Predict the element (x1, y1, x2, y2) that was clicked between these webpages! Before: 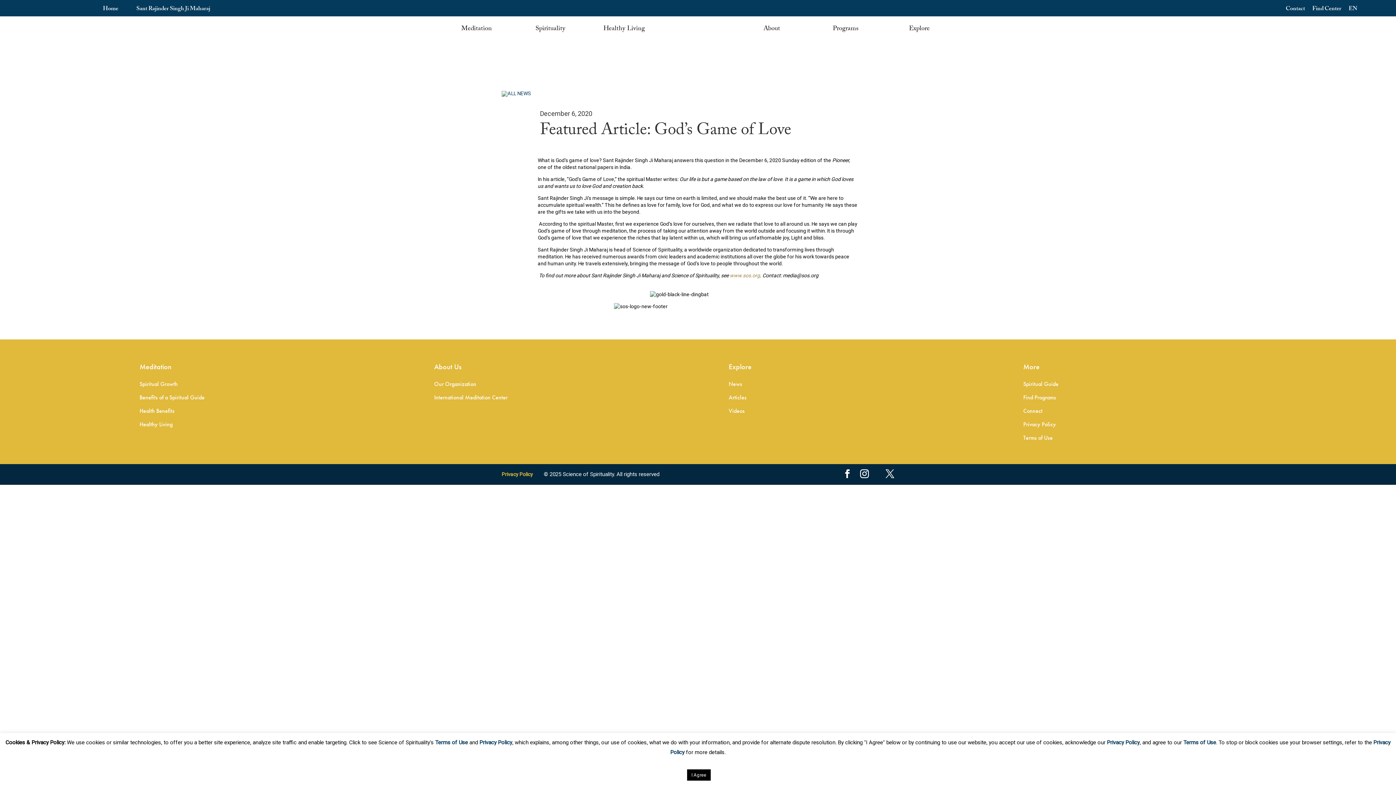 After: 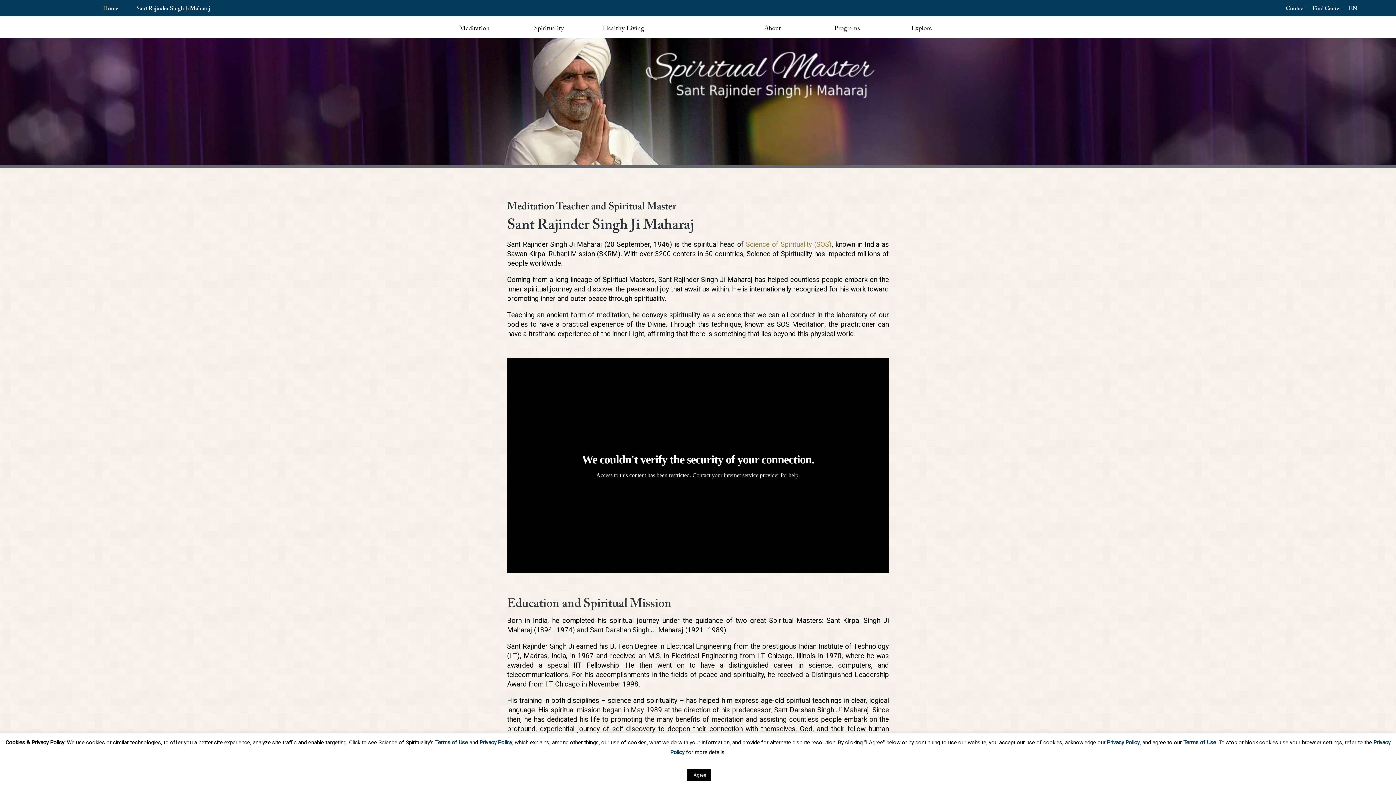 Action: label: Sant Rajinder Singh Ji Maharaj bbox: (136, 4, 210, 15)